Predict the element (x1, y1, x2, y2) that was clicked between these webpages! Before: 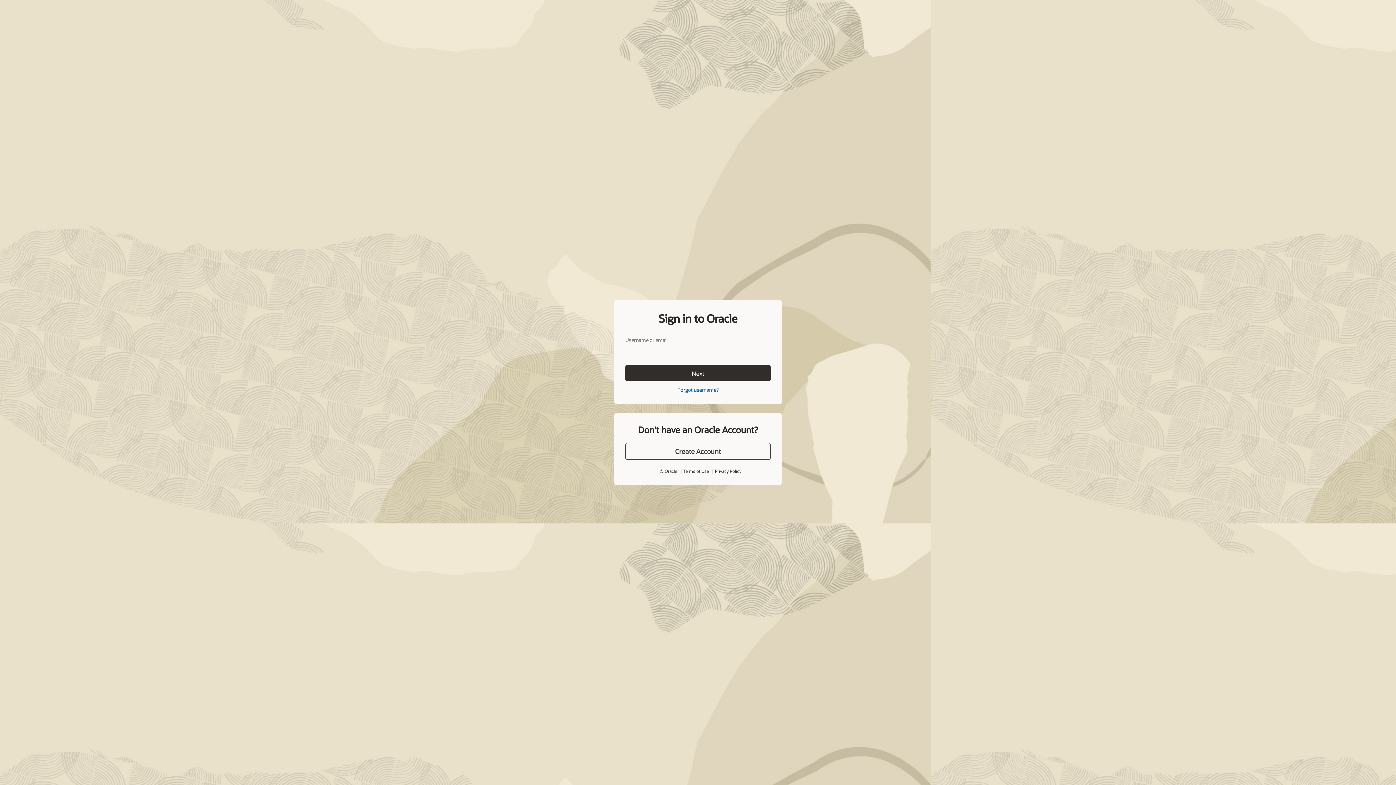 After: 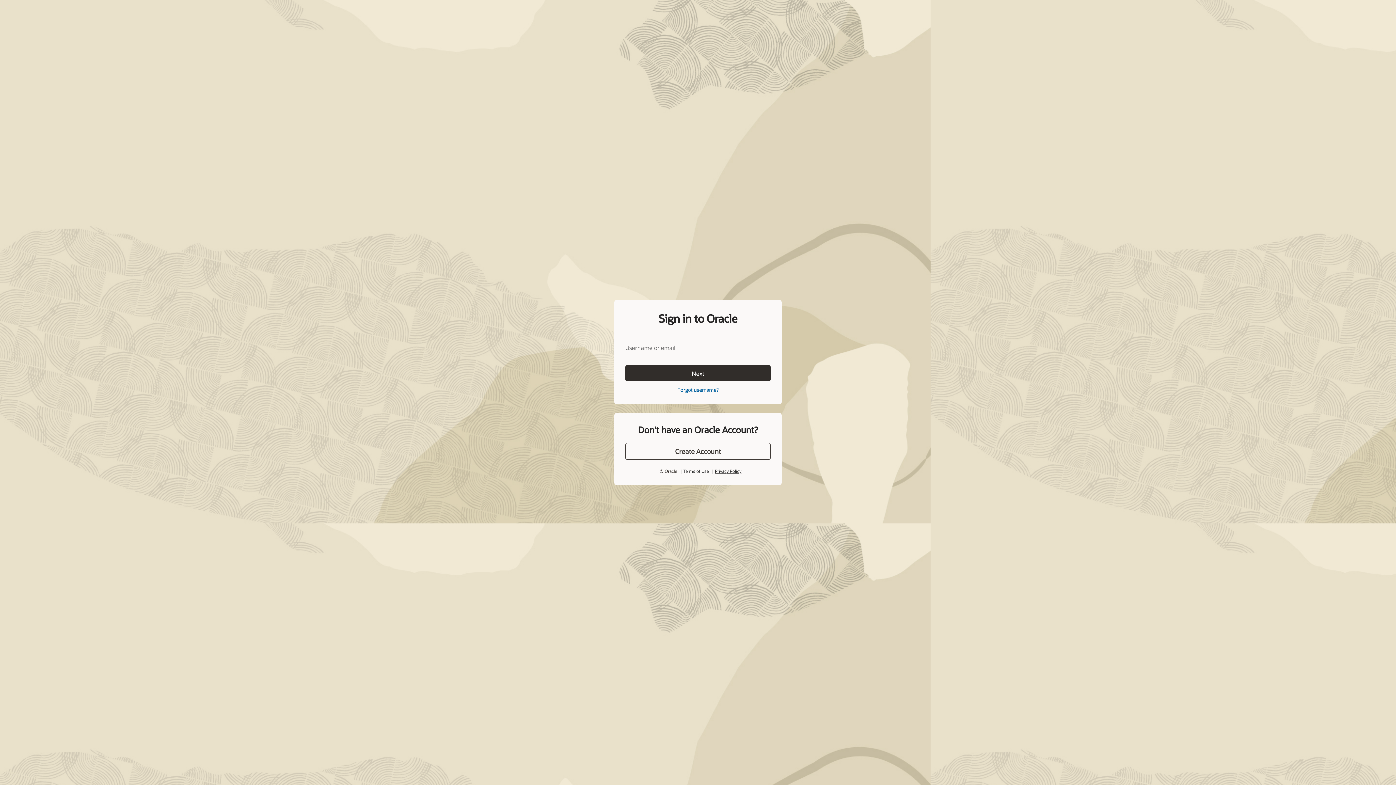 Action: label: Privacy Policy bbox: (715, 452, 741, 458)